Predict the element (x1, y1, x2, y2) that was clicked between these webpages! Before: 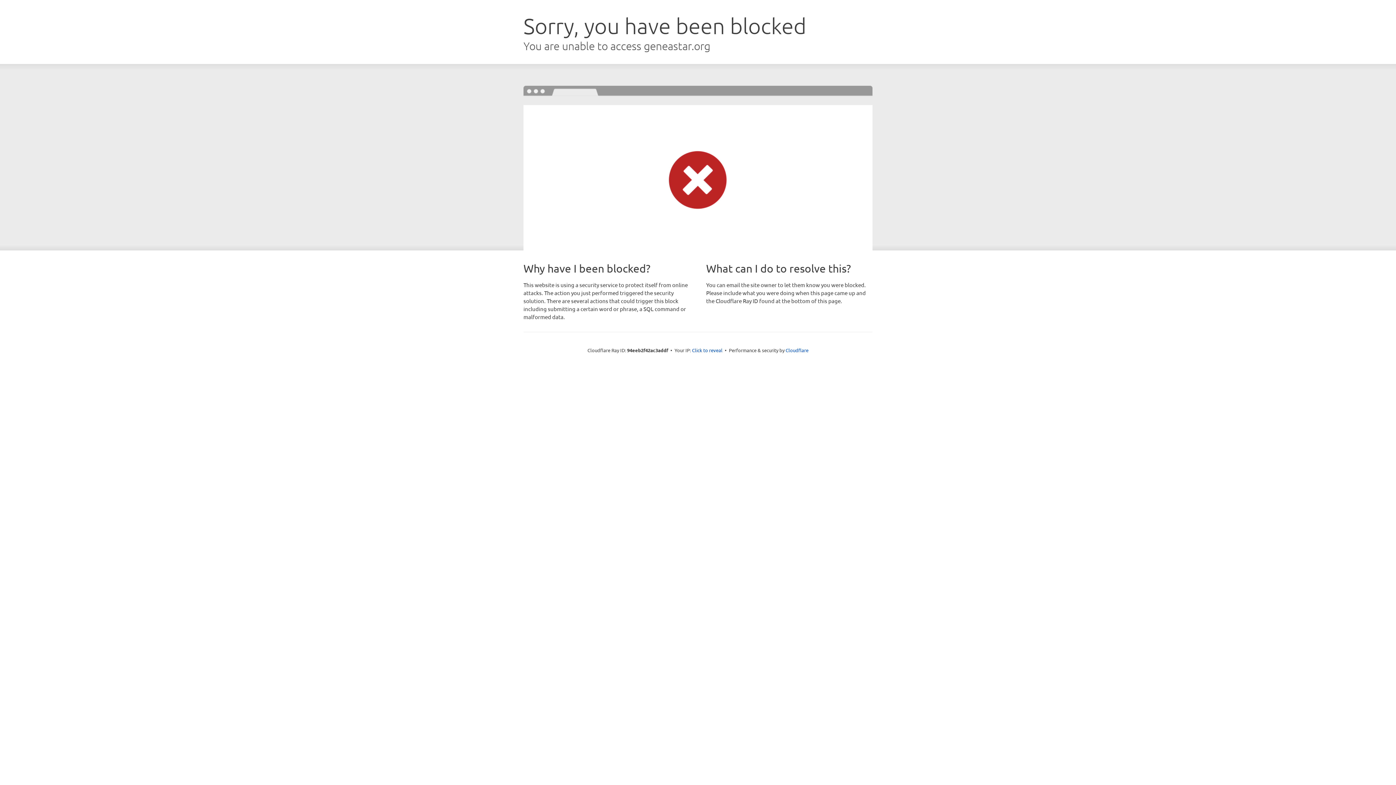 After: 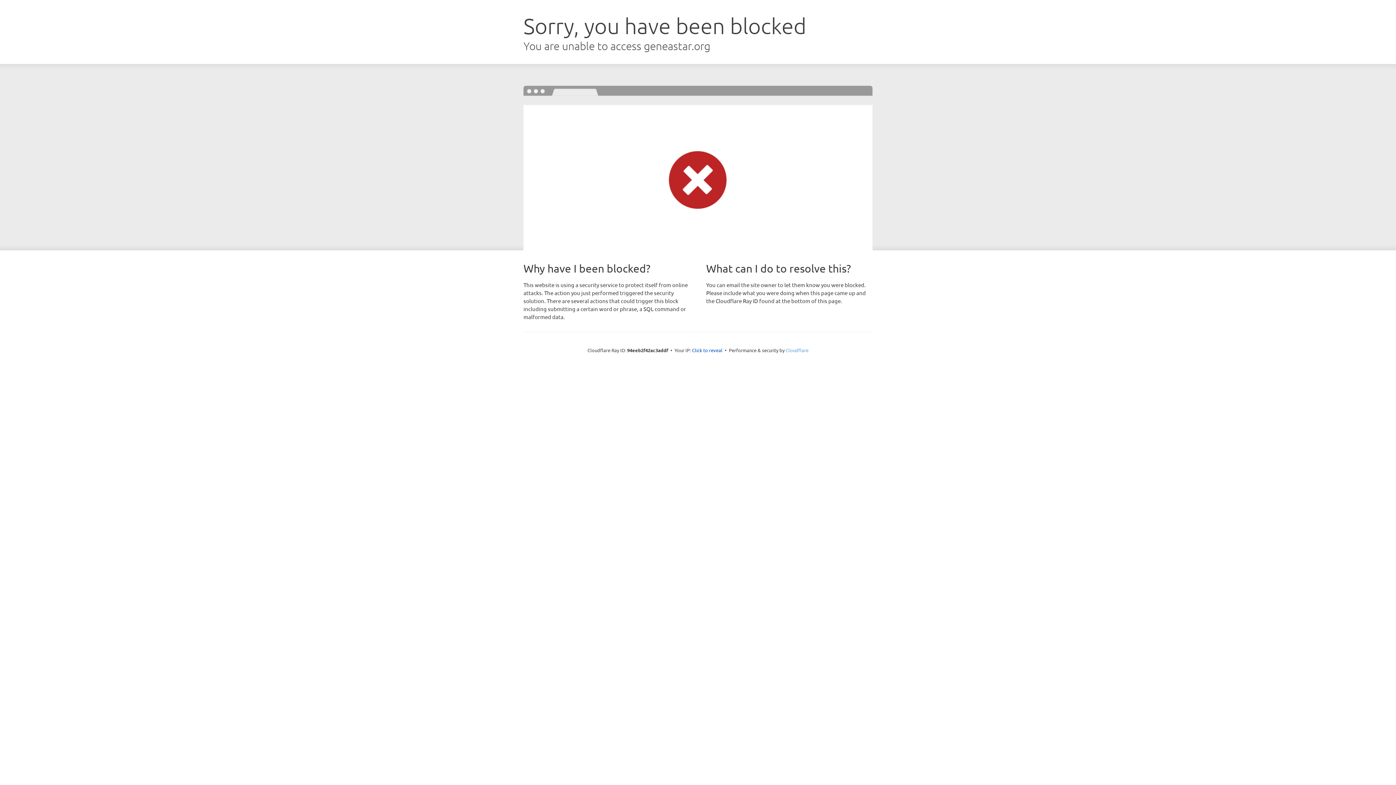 Action: label: Cloudflare bbox: (785, 347, 808, 353)